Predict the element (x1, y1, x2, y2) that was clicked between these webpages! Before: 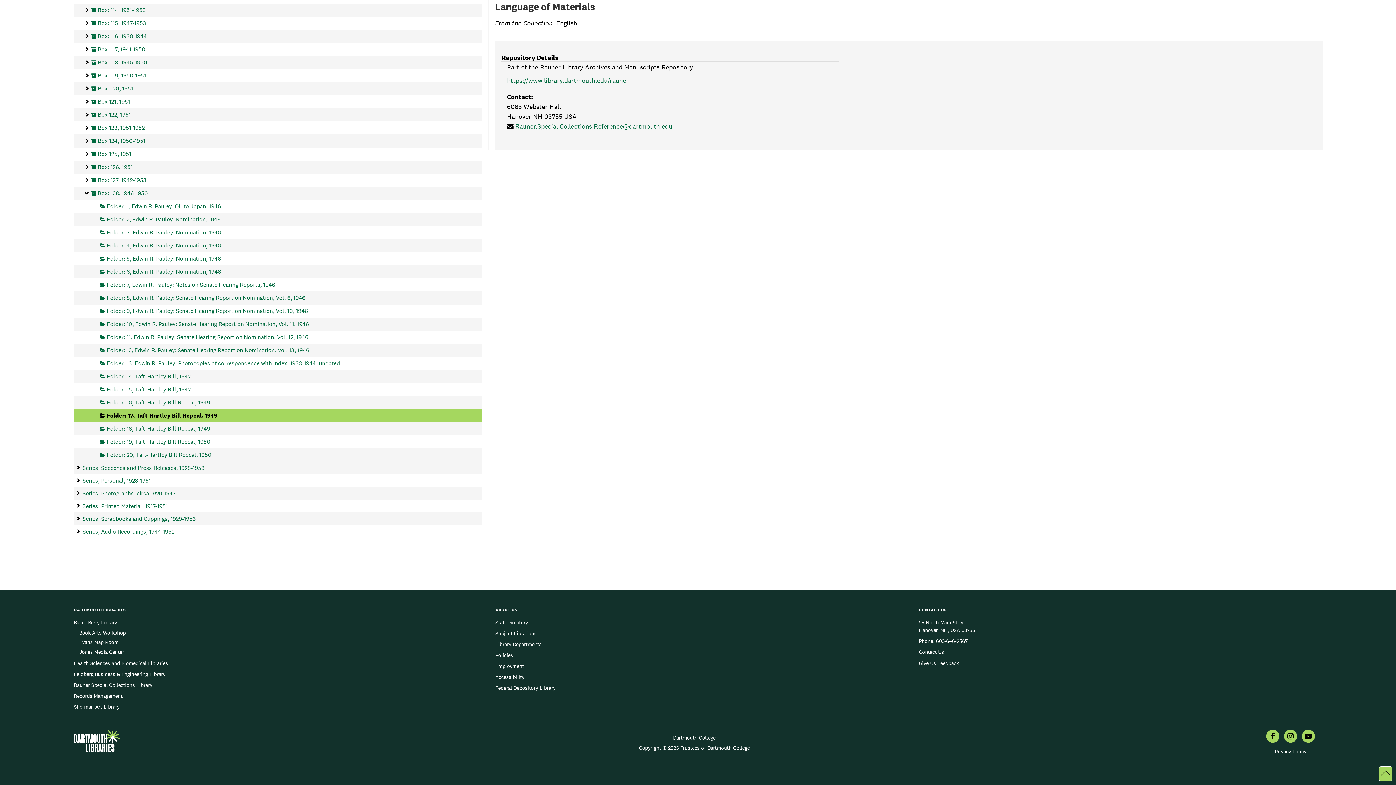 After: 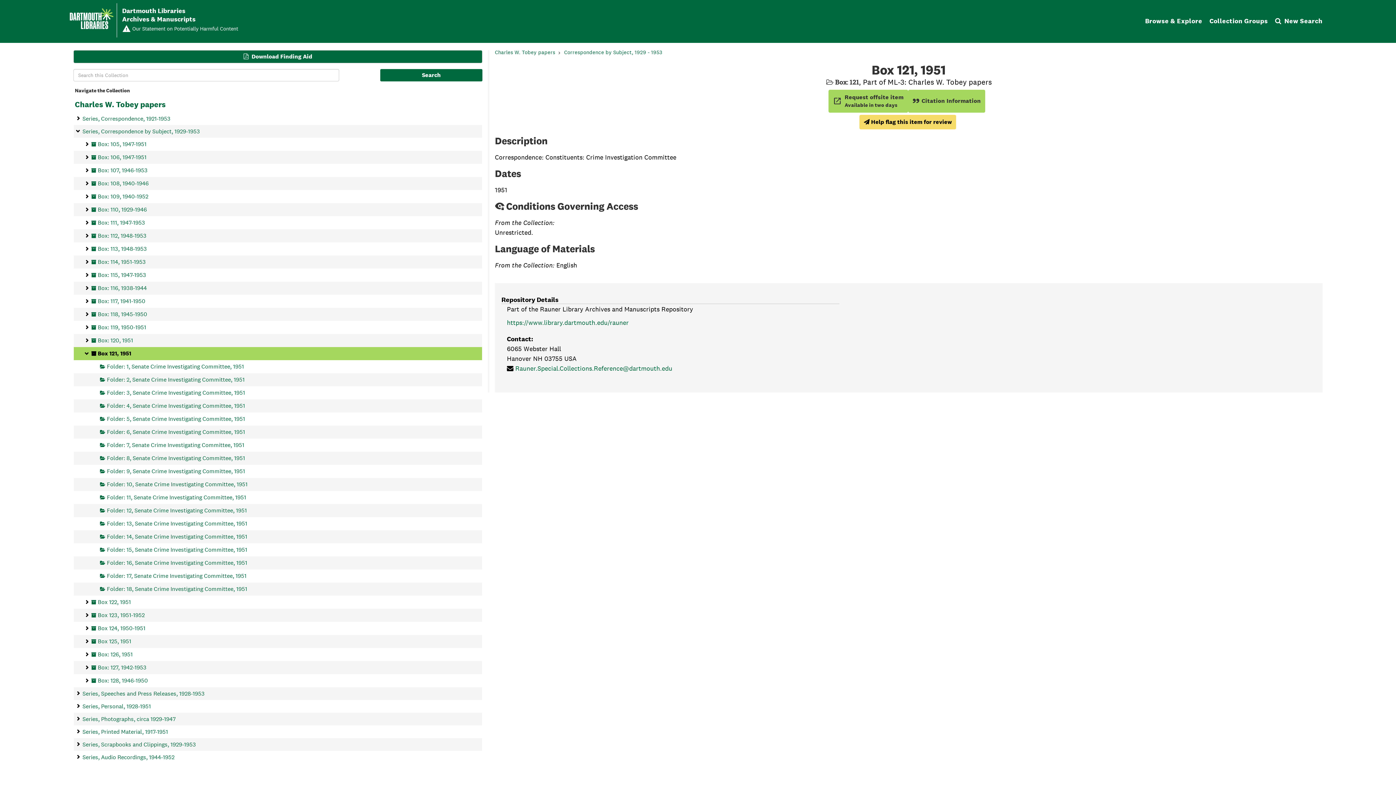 Action: label: Box 121, 1951 bbox: (91, 95, 130, 108)